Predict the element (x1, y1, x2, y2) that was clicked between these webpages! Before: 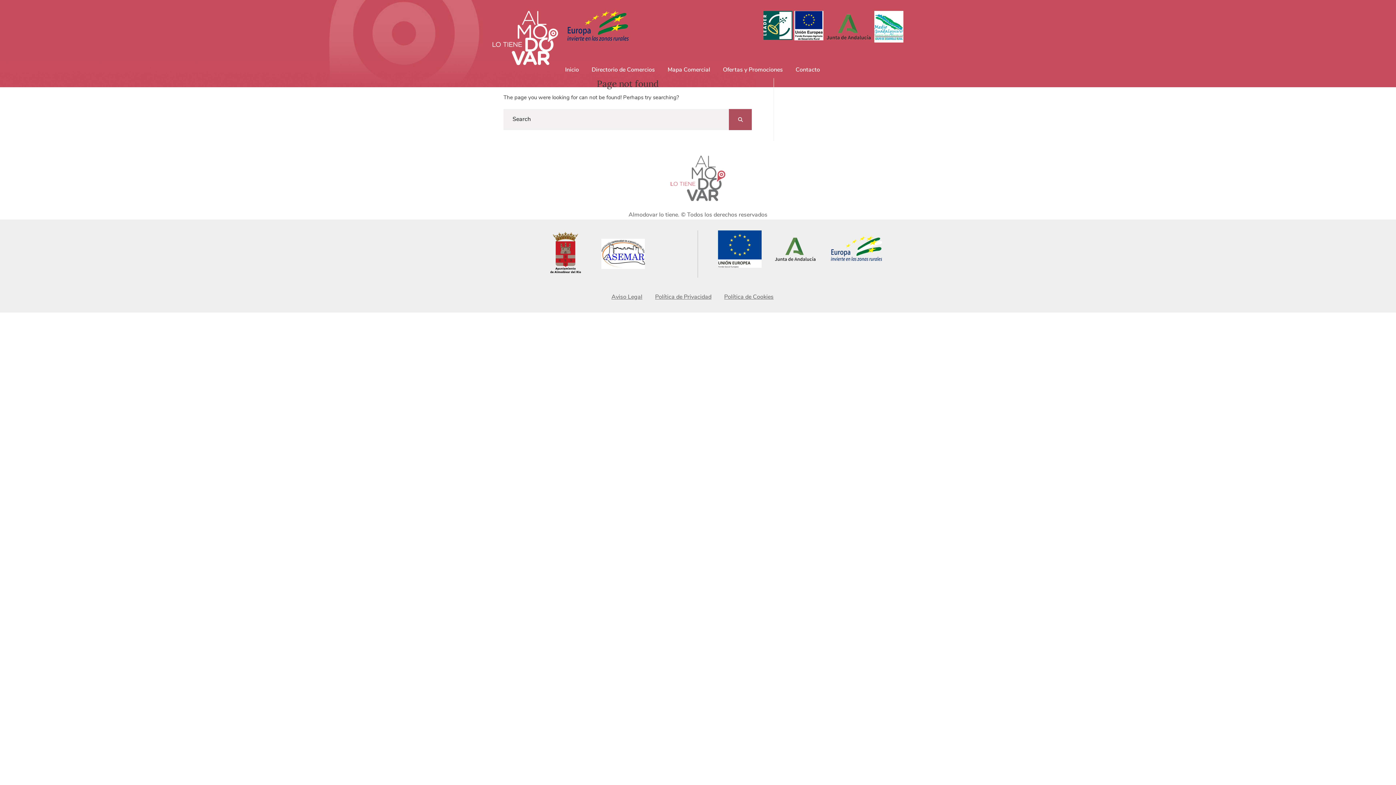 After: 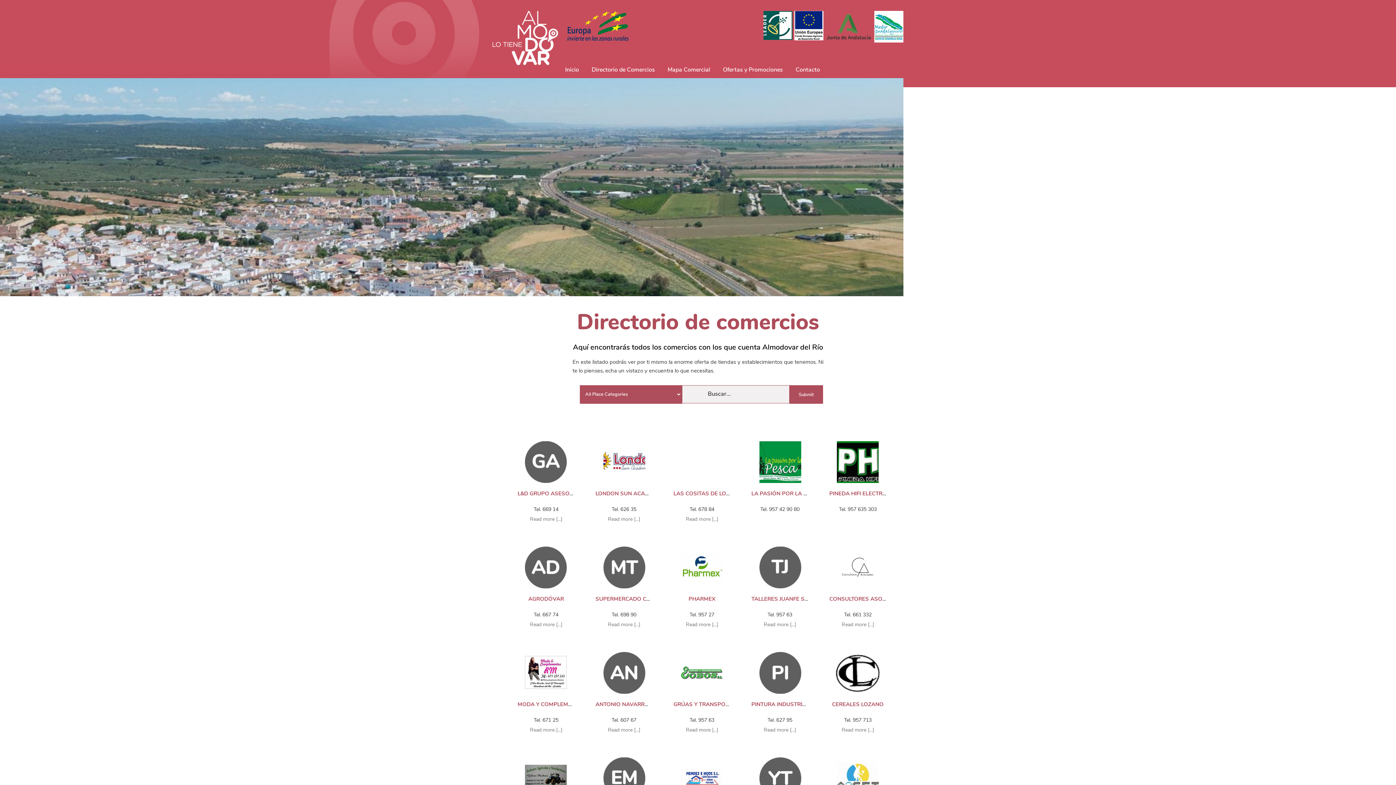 Action: bbox: (591, 65, 655, 74) label: Directorio de Comercios